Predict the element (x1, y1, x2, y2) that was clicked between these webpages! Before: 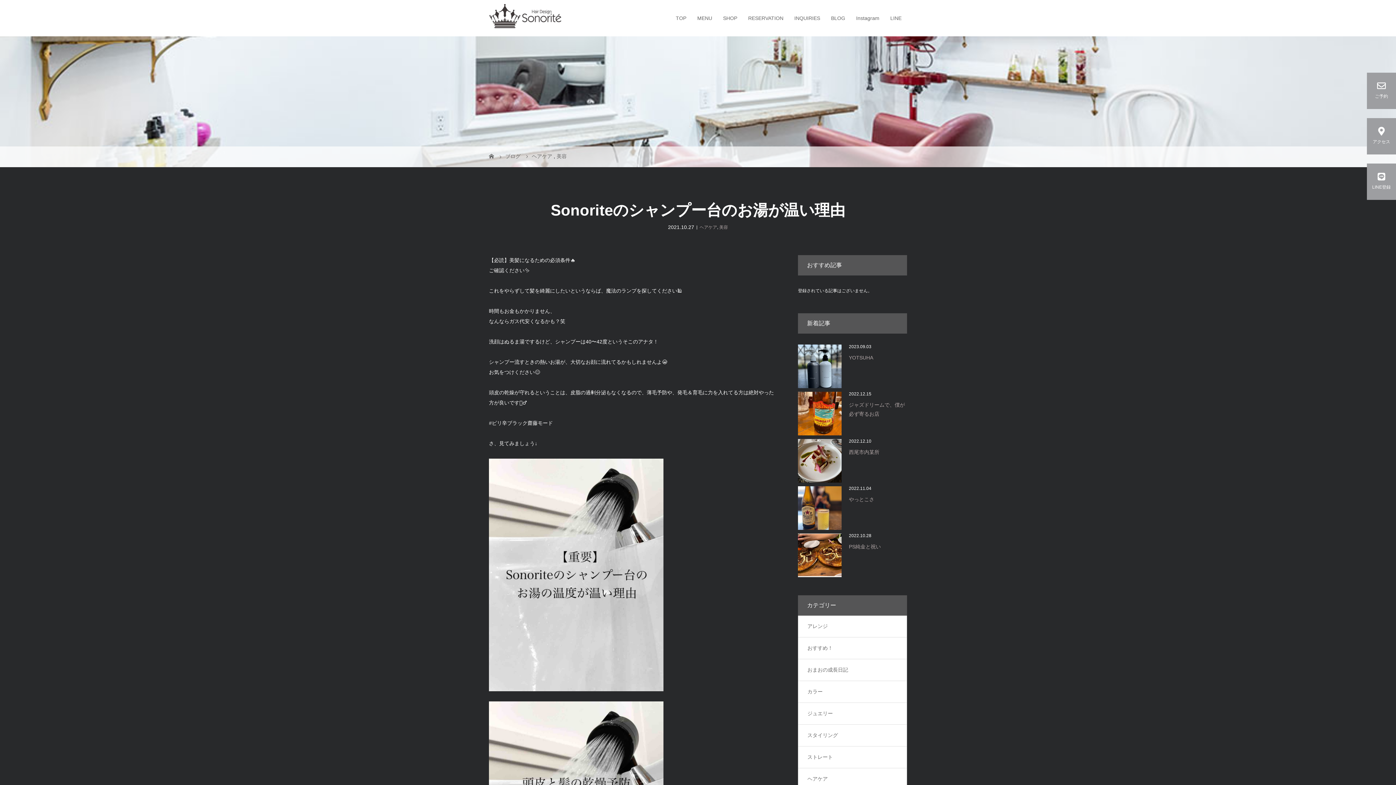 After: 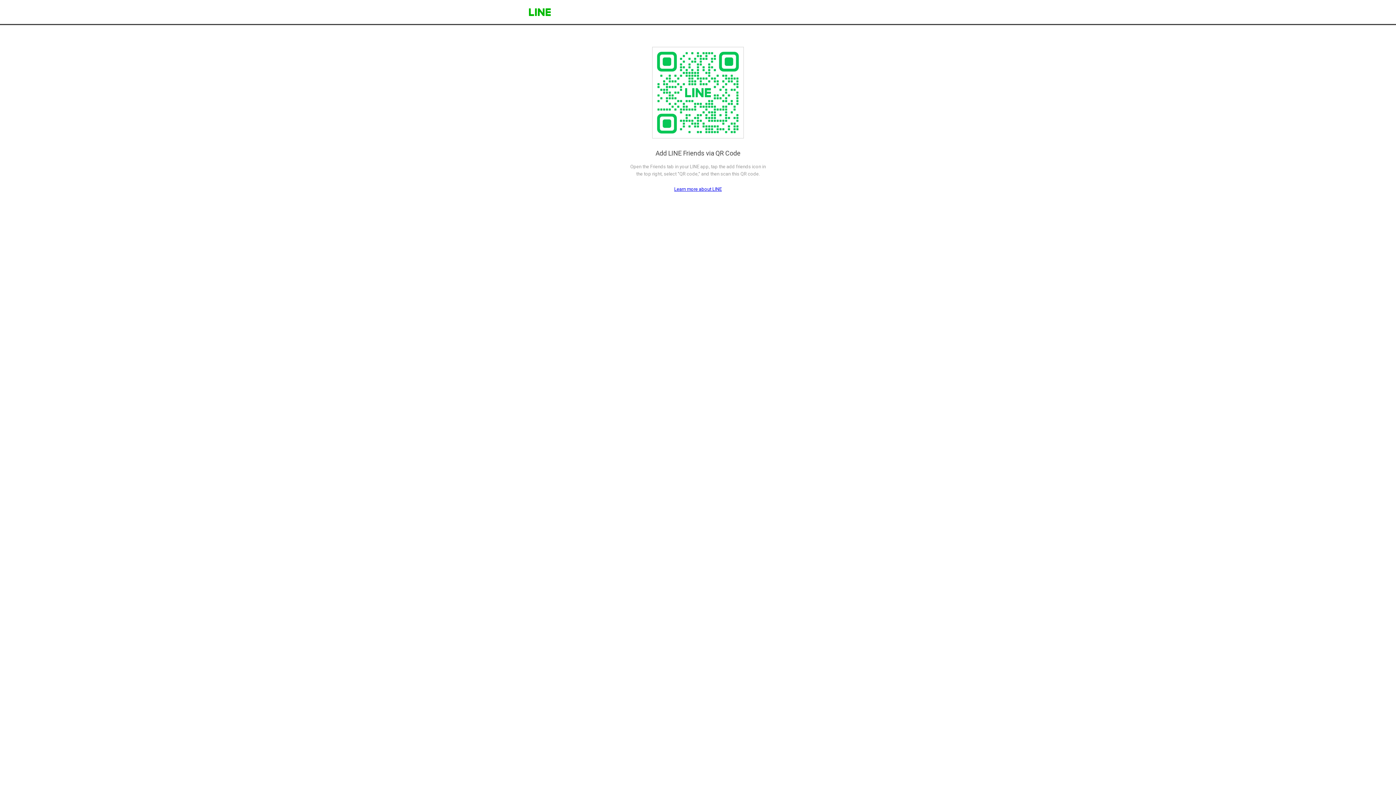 Action: label: 
LINE登録 bbox: (1372, 172, 1391, 191)